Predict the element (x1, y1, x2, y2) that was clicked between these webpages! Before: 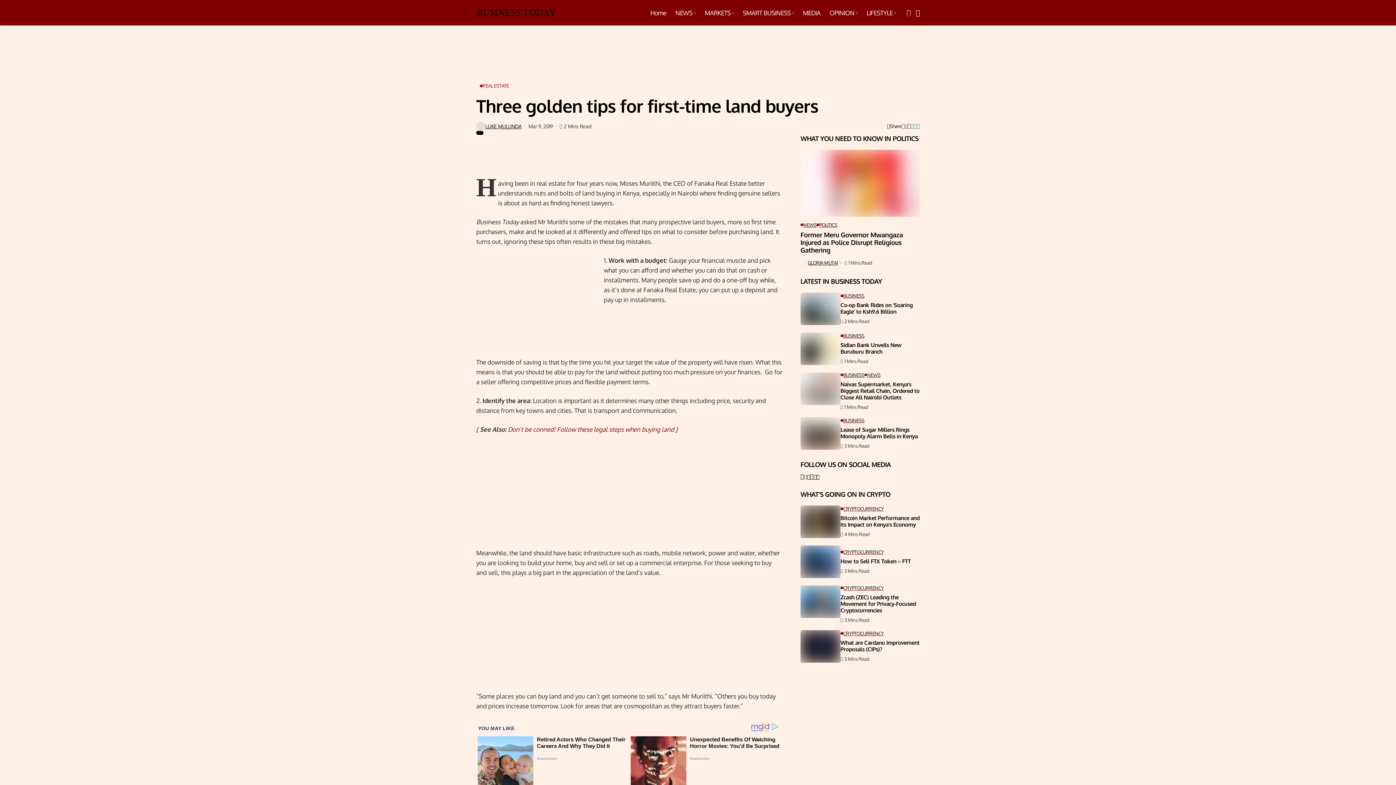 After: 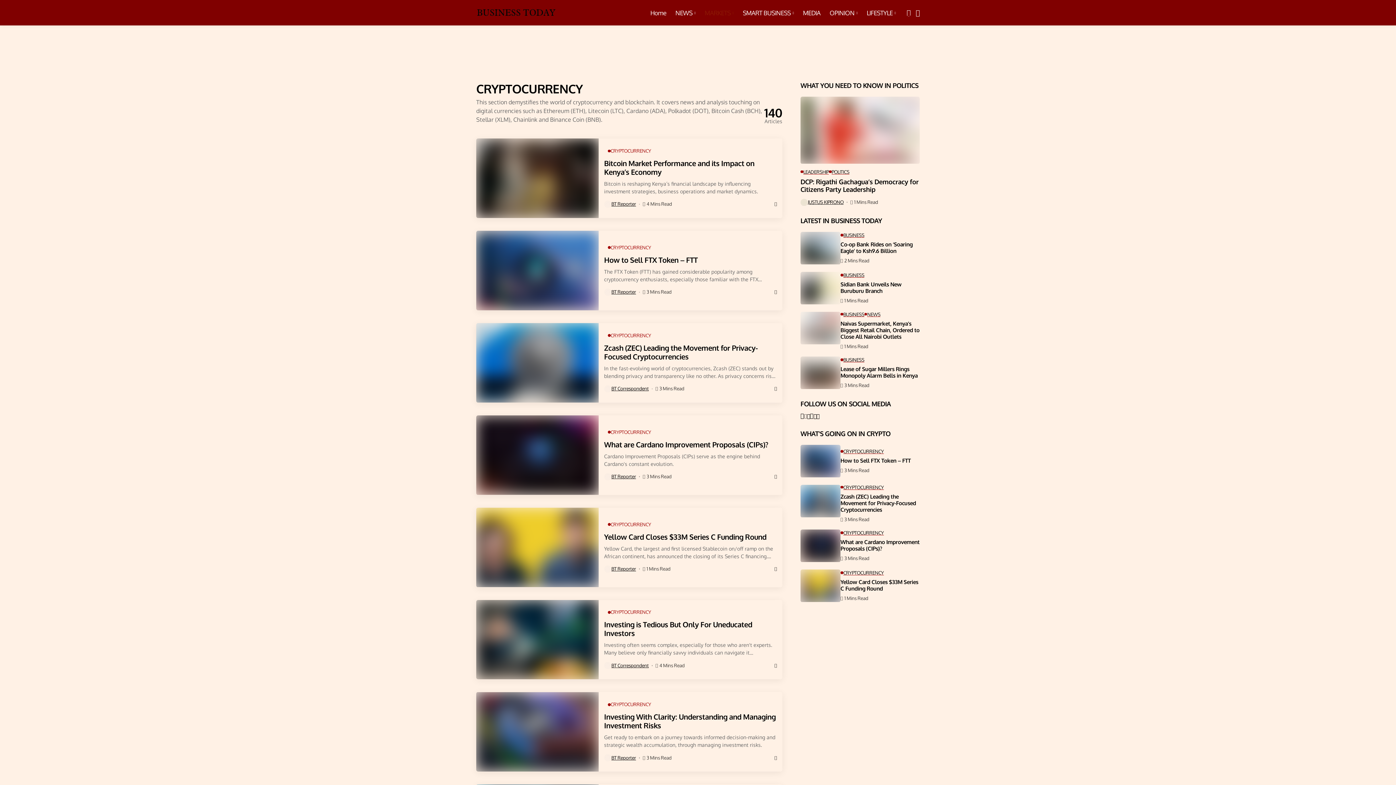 Action: bbox: (840, 631, 884, 636) label: CRYPTOCURRENCY